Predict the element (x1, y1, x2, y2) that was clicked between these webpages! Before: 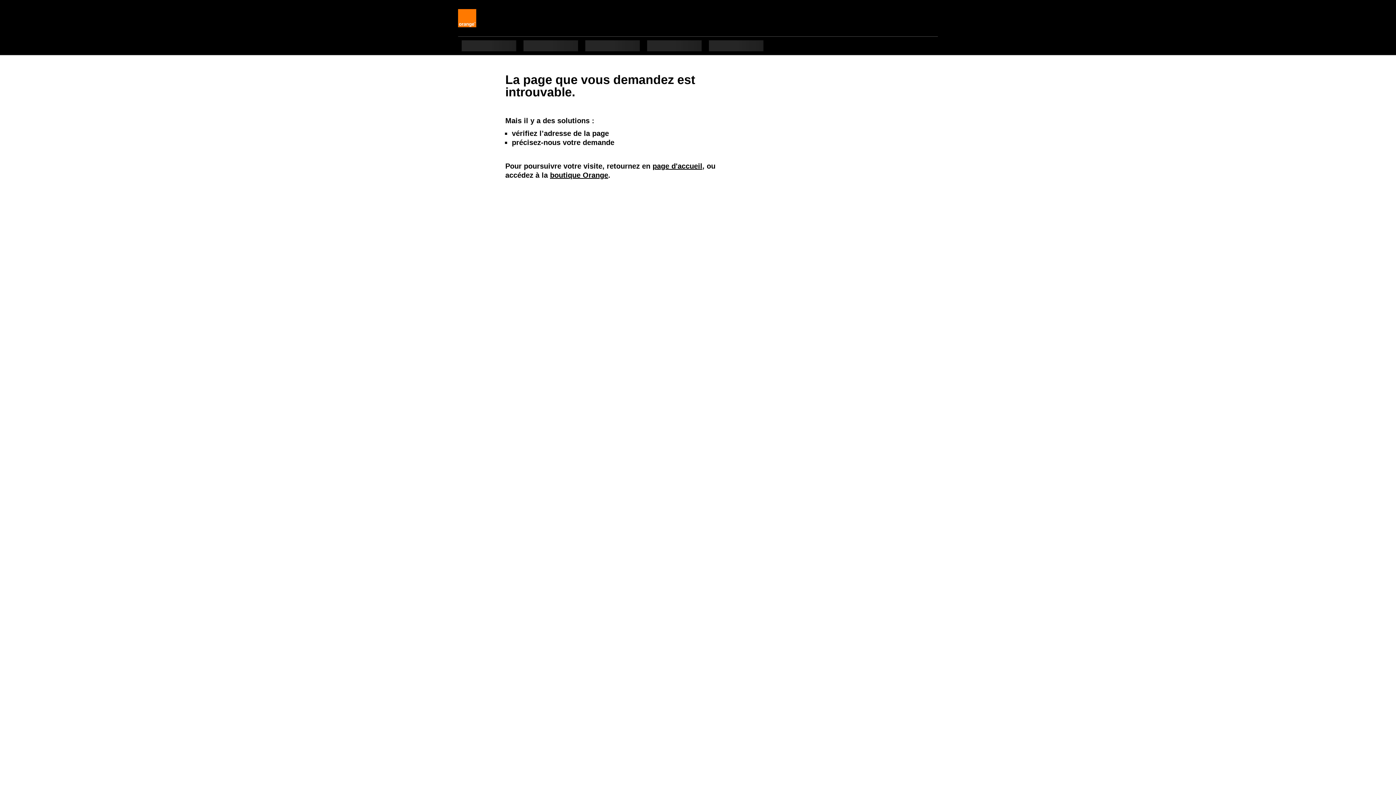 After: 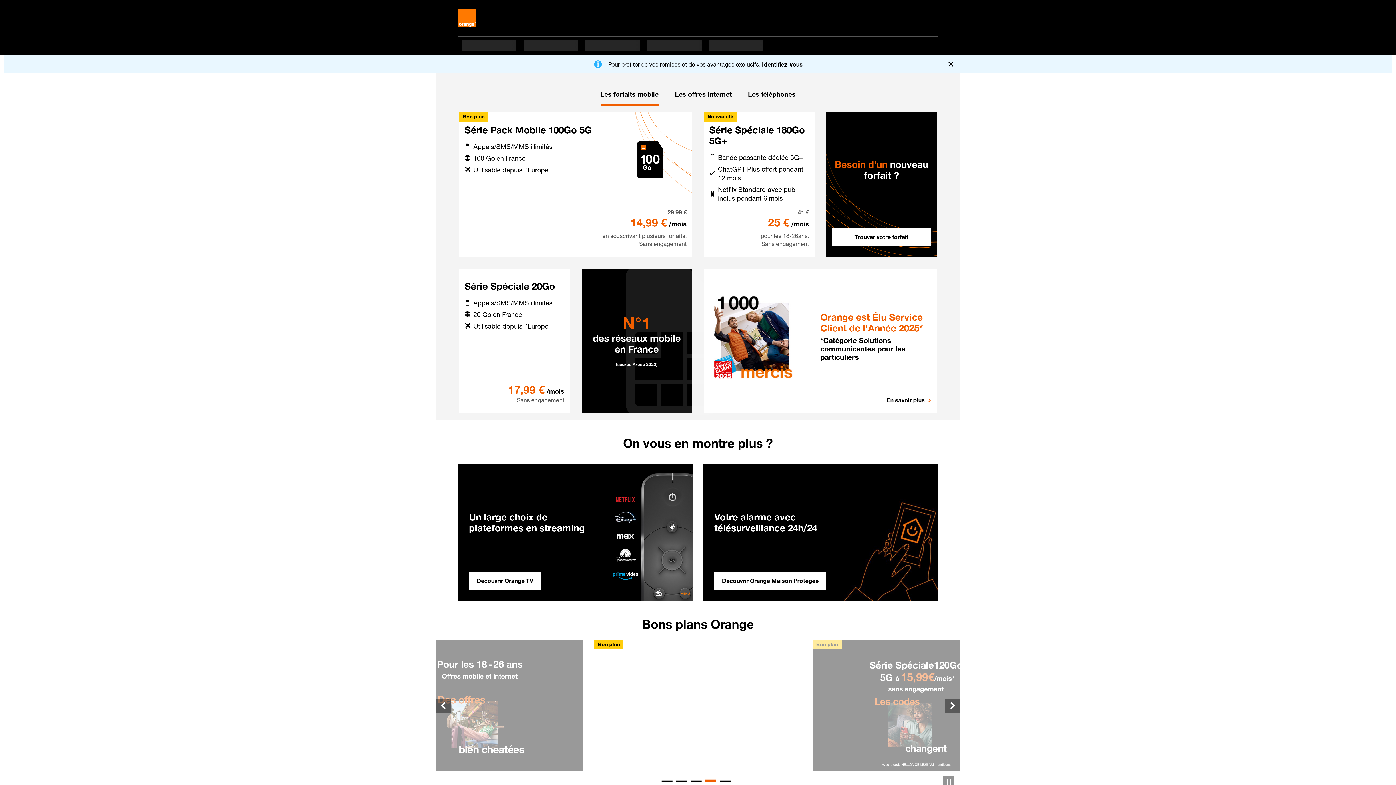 Action: label: page d'accueil bbox: (652, 162, 702, 170)